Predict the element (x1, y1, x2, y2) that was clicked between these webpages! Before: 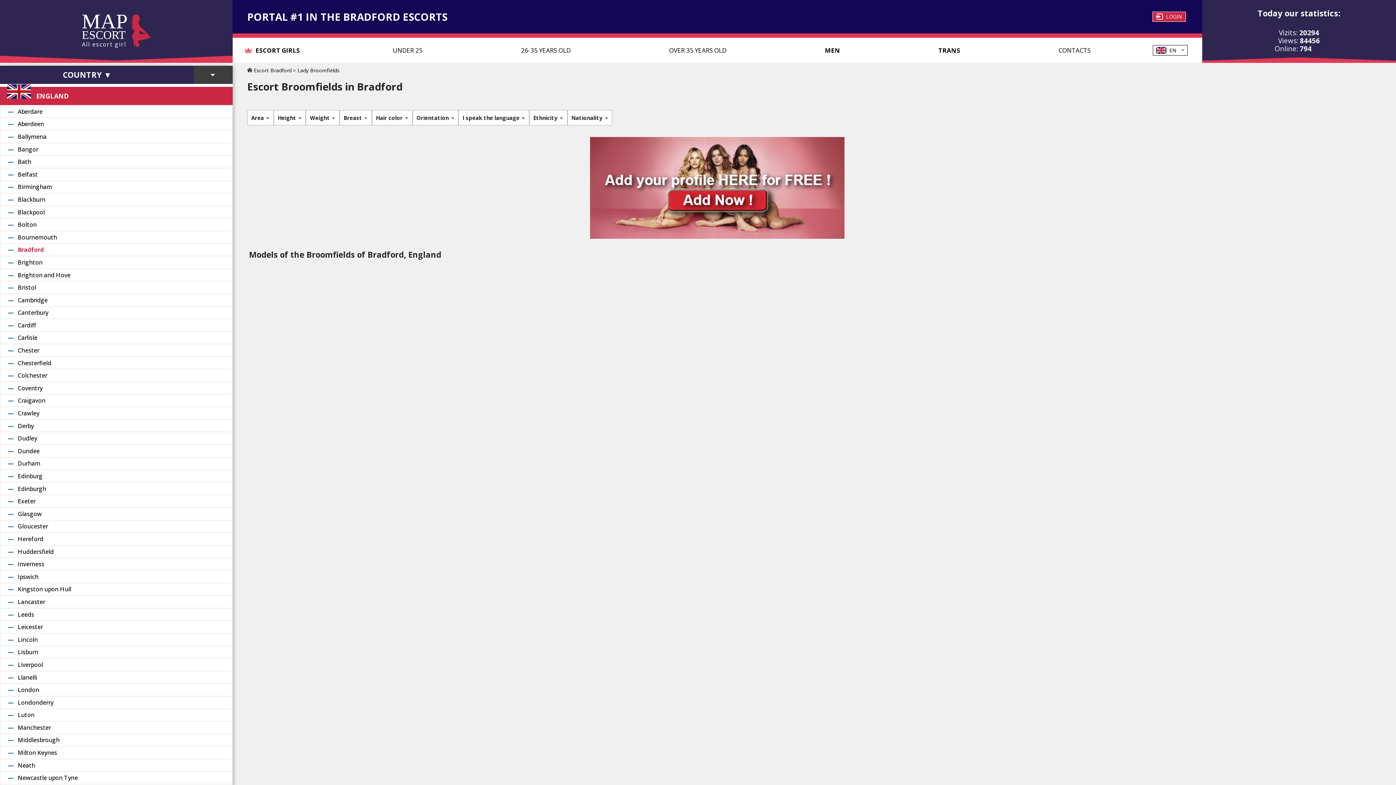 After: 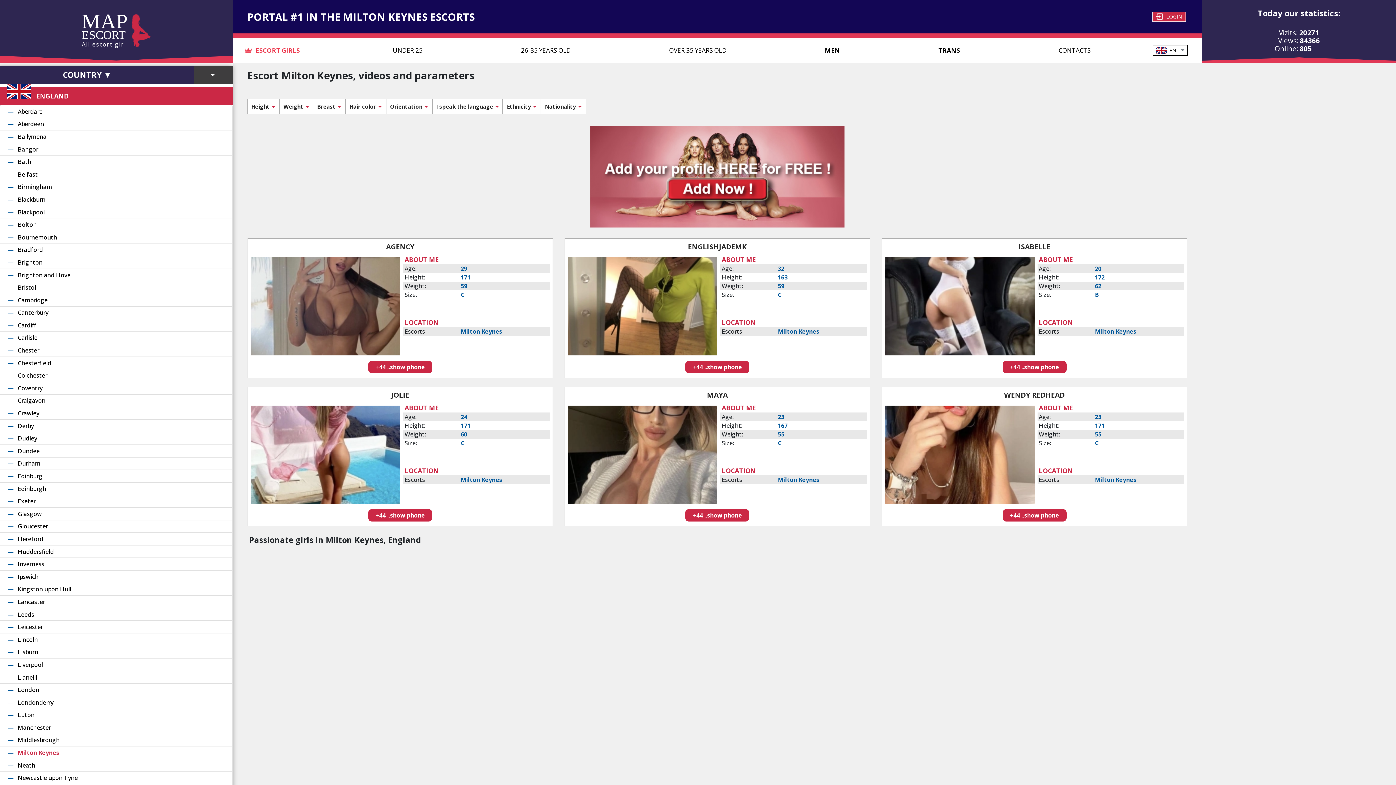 Action: label: Milton Keynes bbox: (17, 749, 57, 757)